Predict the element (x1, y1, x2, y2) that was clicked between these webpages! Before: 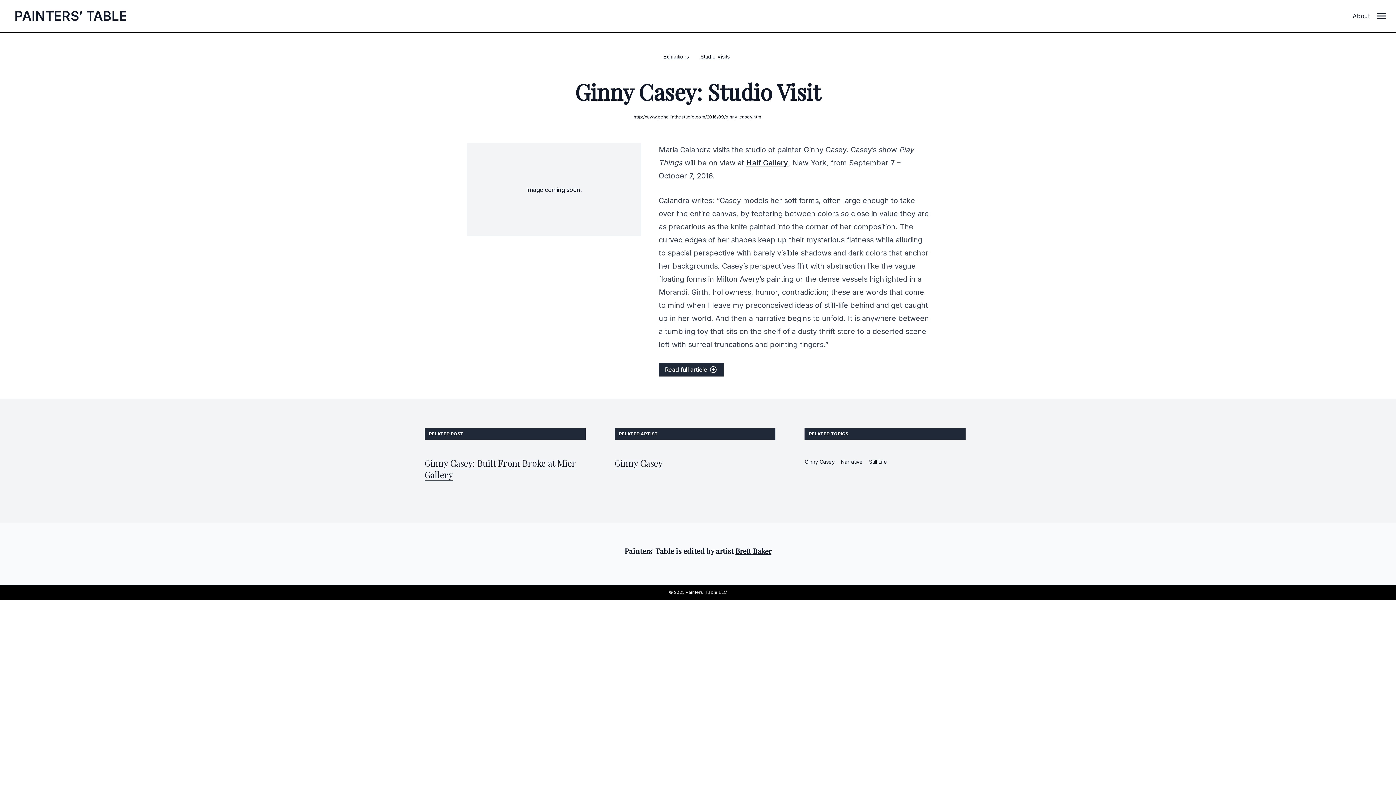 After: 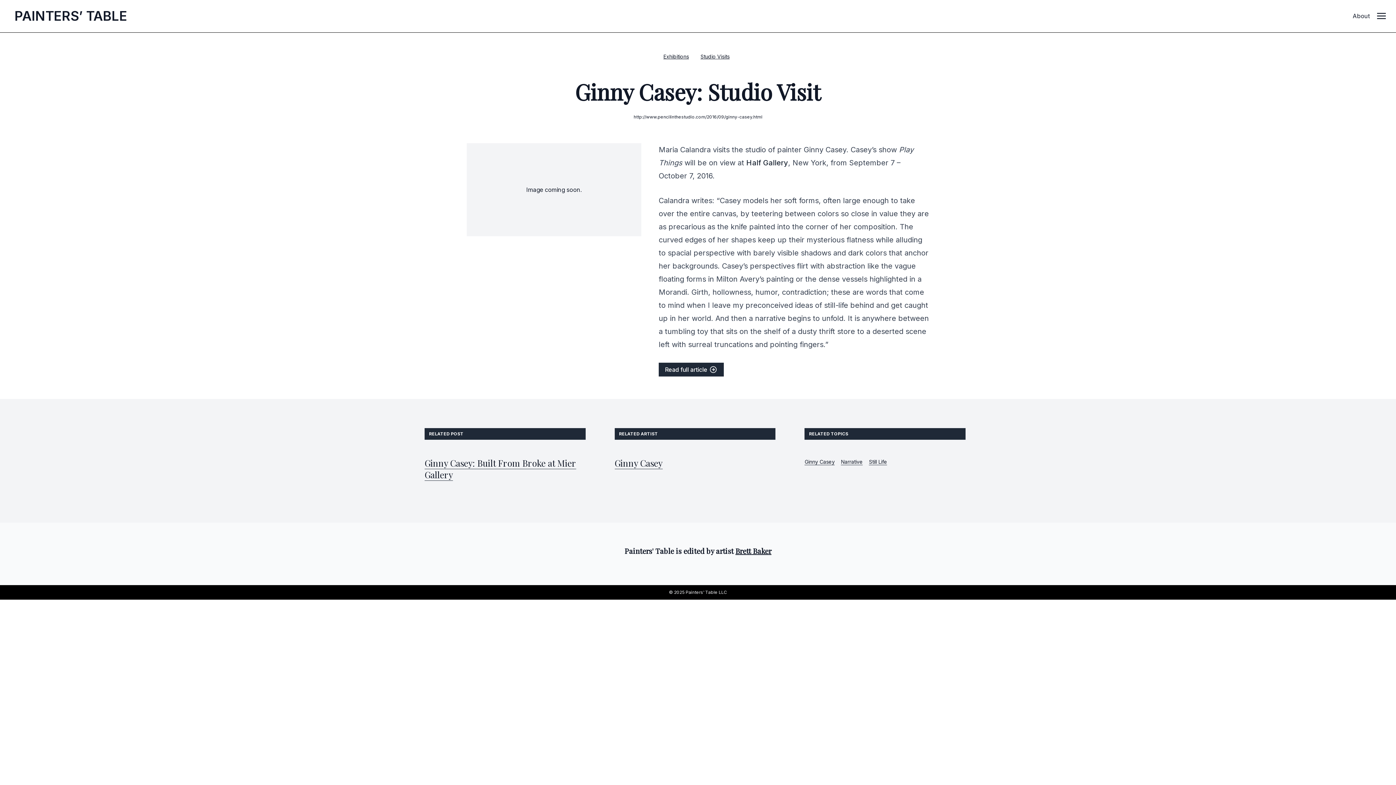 Action: bbox: (746, 158, 788, 167) label: Half Gallery